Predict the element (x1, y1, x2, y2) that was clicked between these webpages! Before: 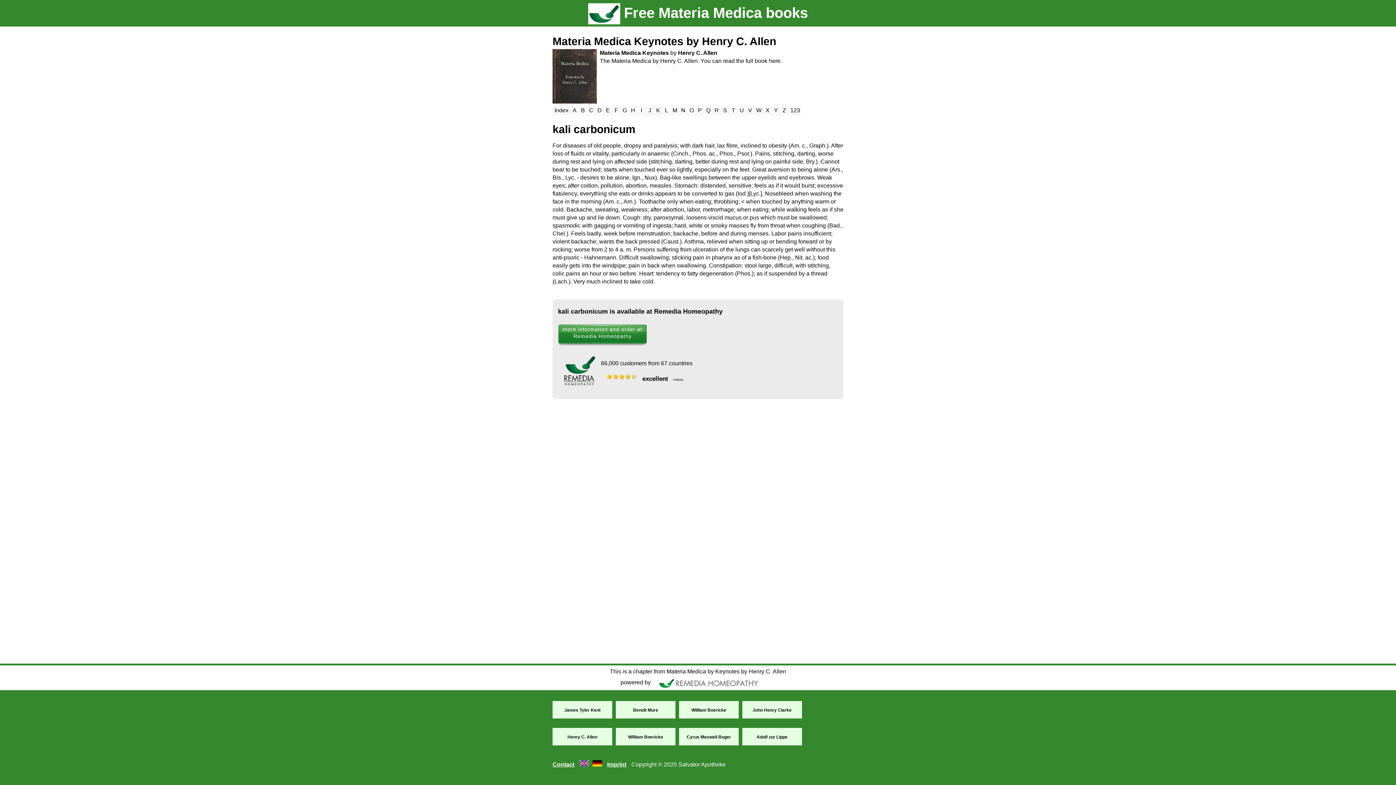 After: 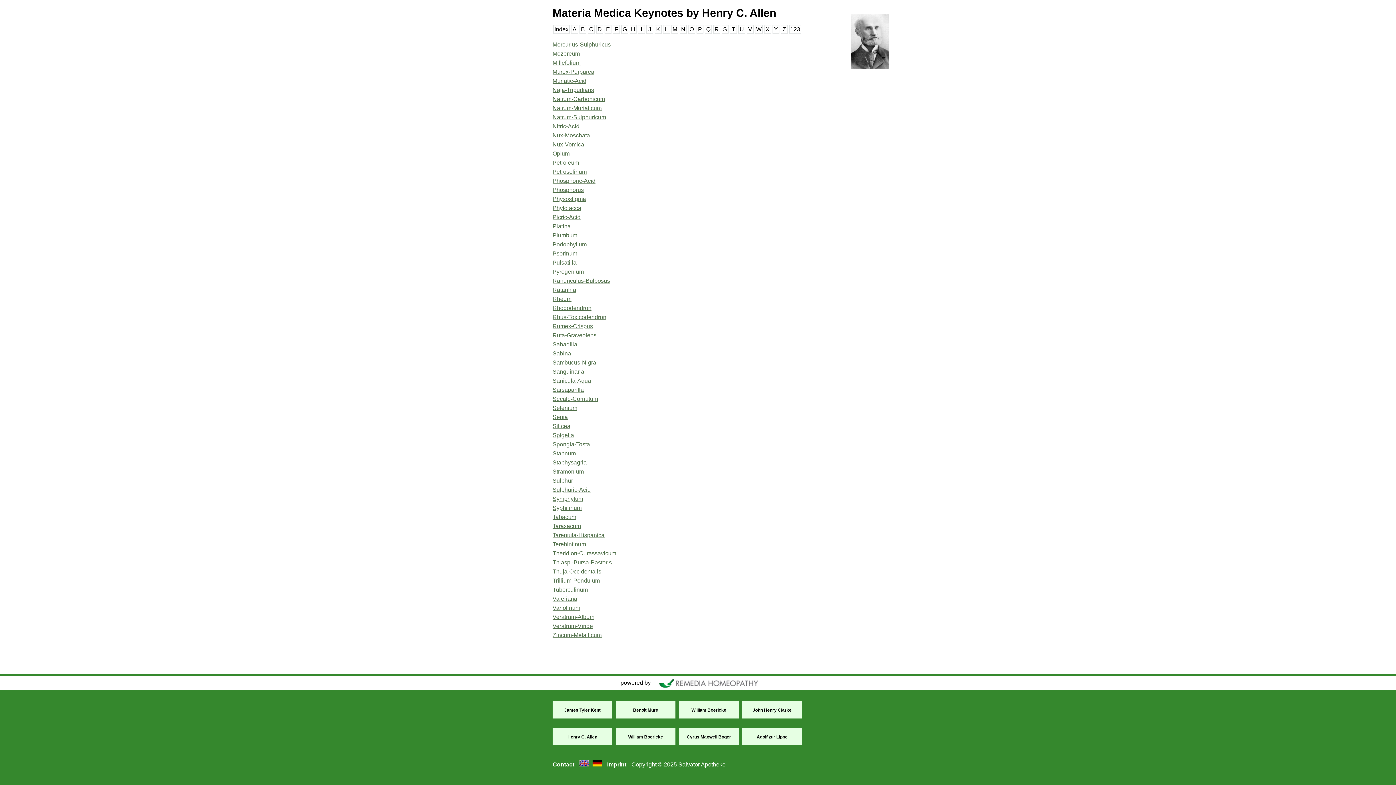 Action: label: Q bbox: (705, 106, 712, 115)